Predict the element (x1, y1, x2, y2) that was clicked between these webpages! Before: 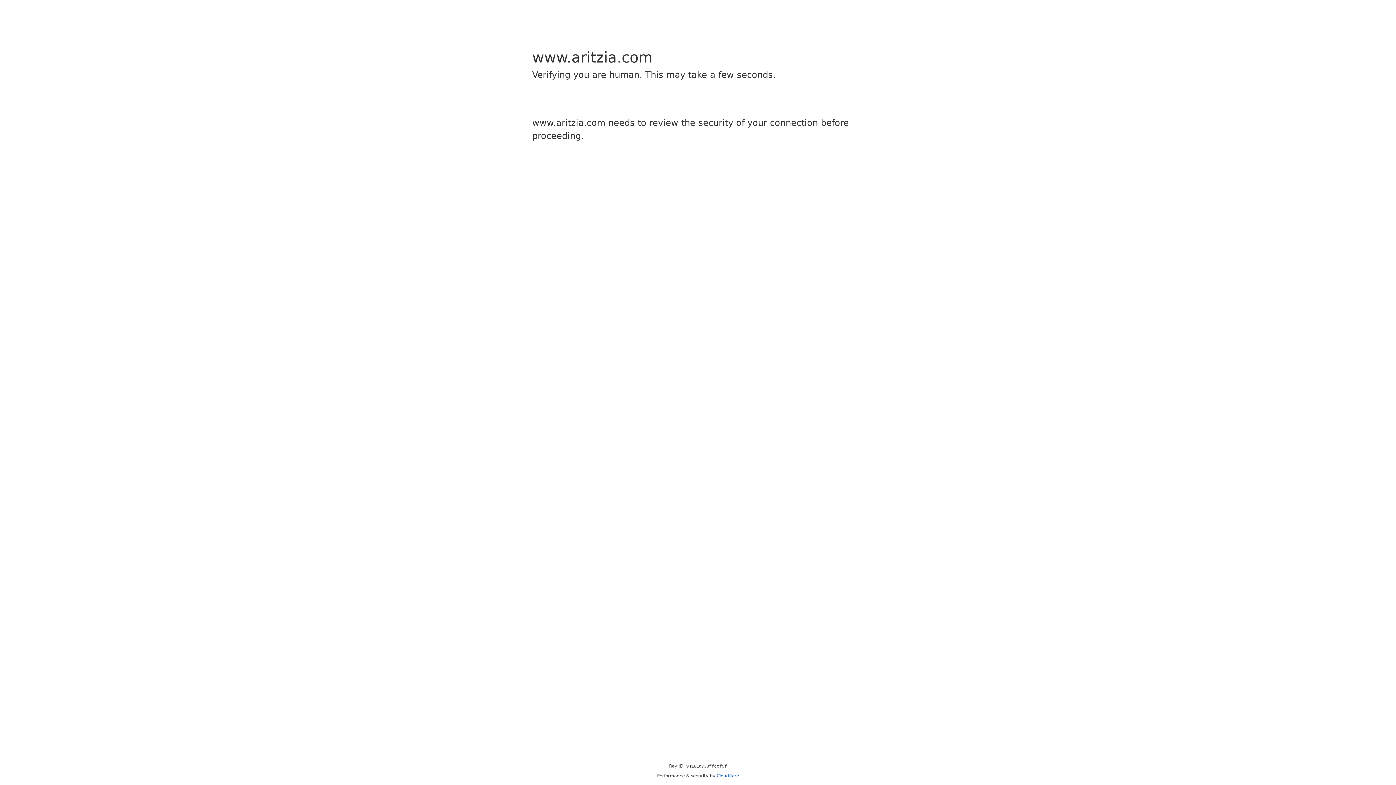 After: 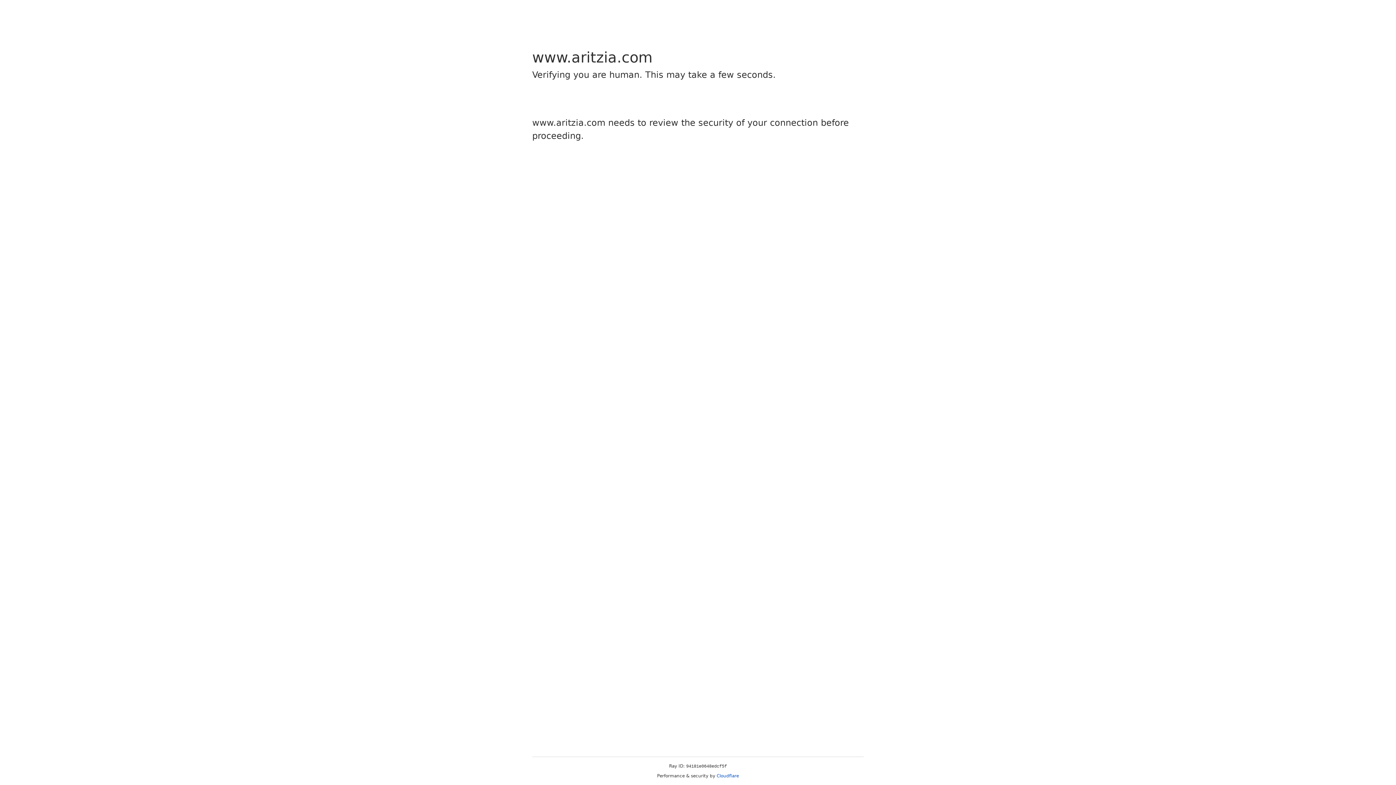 Action: label: Cloudflare bbox: (716, 773, 739, 778)